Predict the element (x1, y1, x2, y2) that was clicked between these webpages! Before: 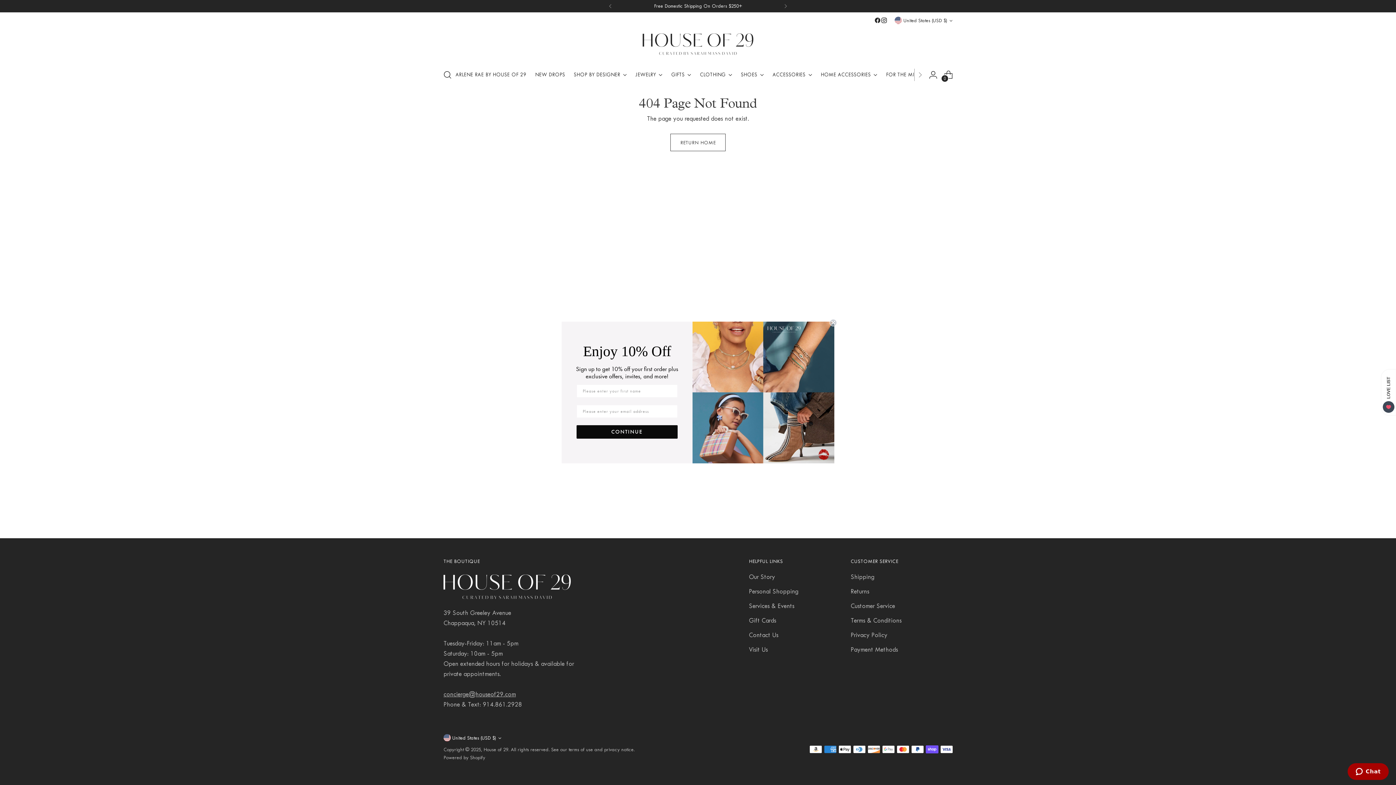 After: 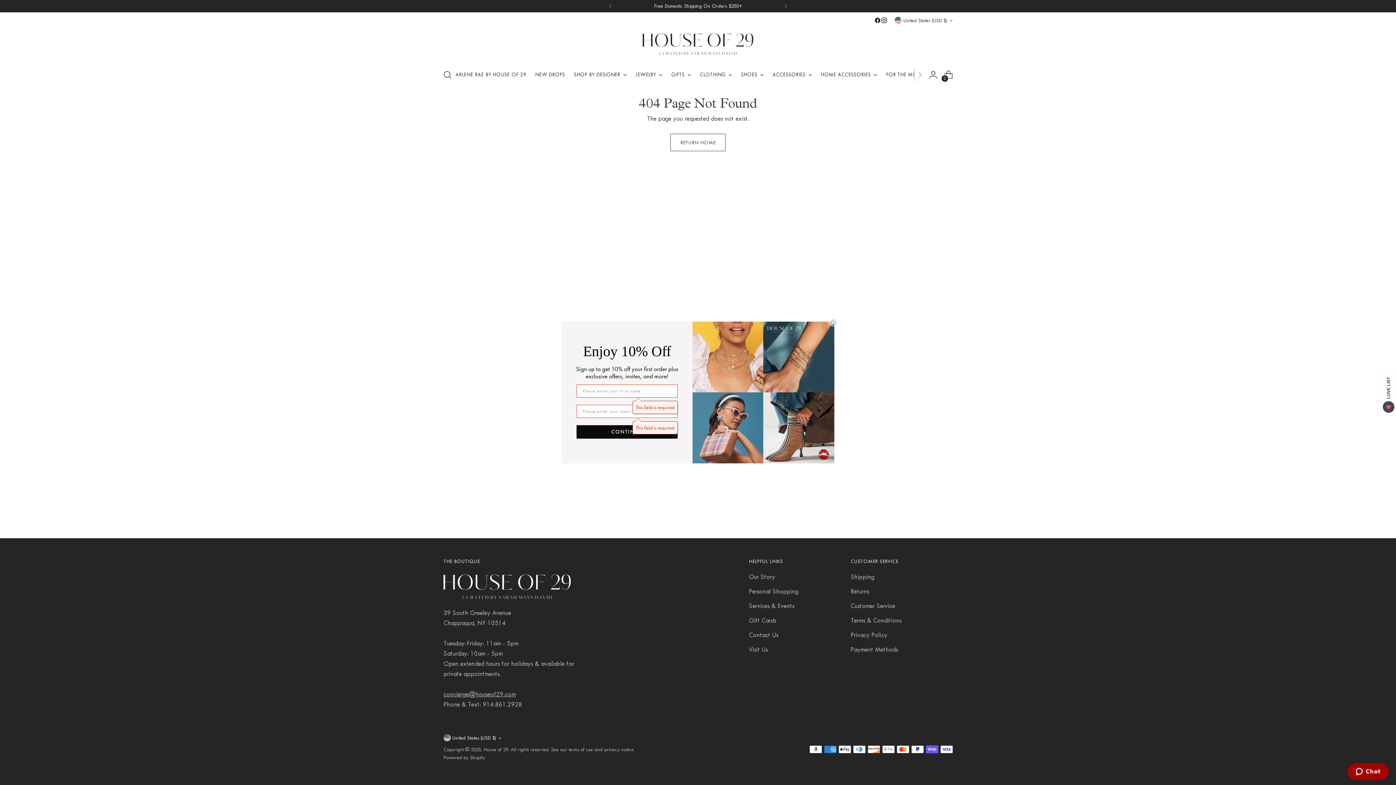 Action: bbox: (576, 439, 677, 452) label: CONTINUE